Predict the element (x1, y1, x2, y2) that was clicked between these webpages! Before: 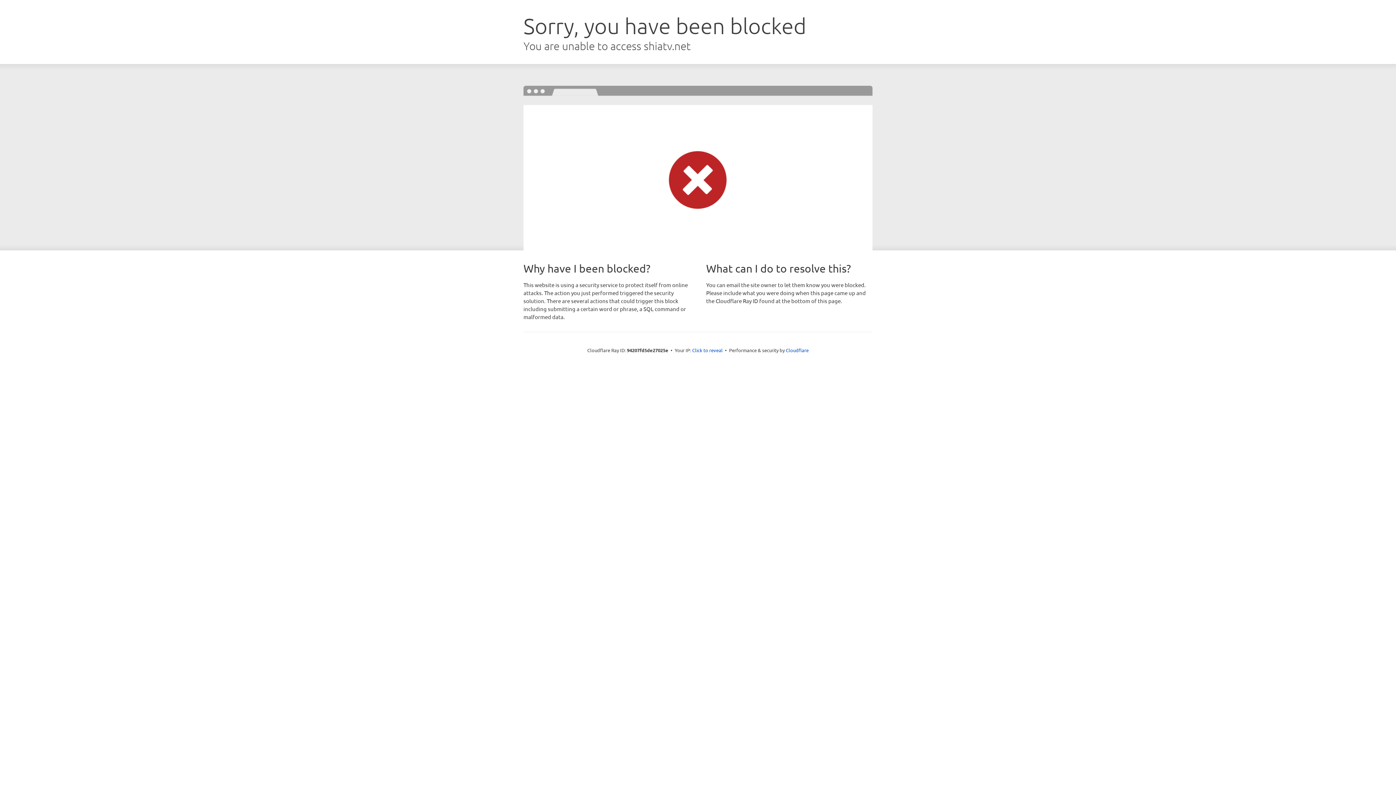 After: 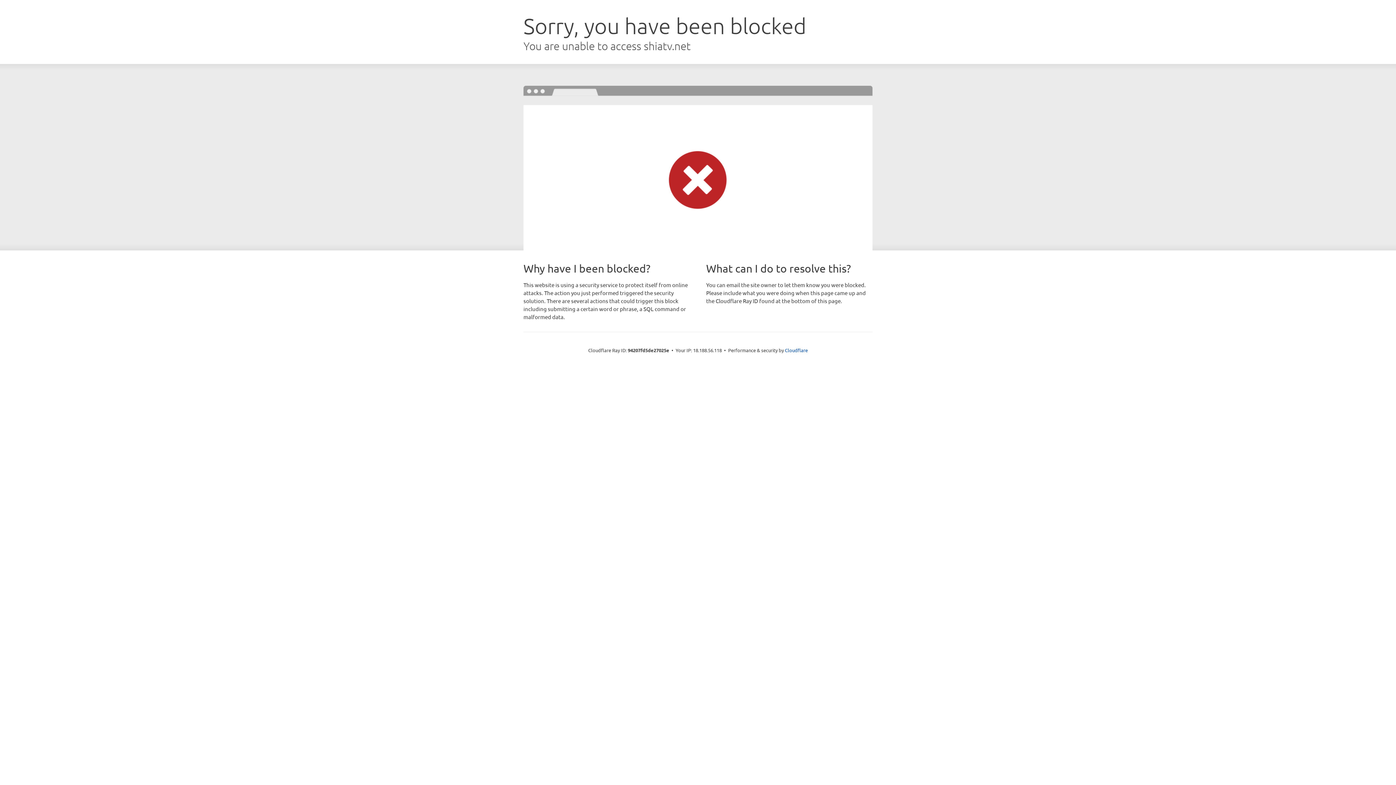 Action: label: Click to reveal bbox: (692, 346, 722, 353)